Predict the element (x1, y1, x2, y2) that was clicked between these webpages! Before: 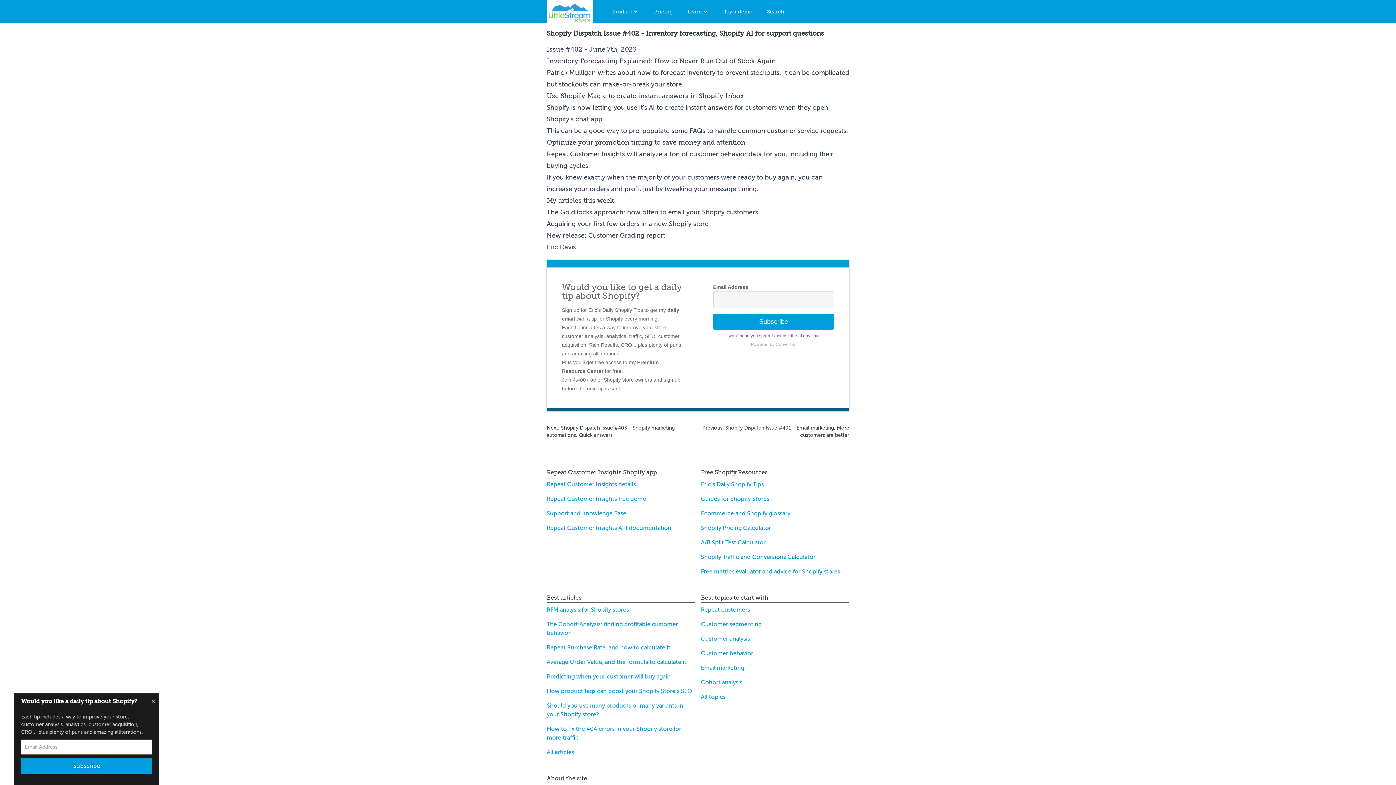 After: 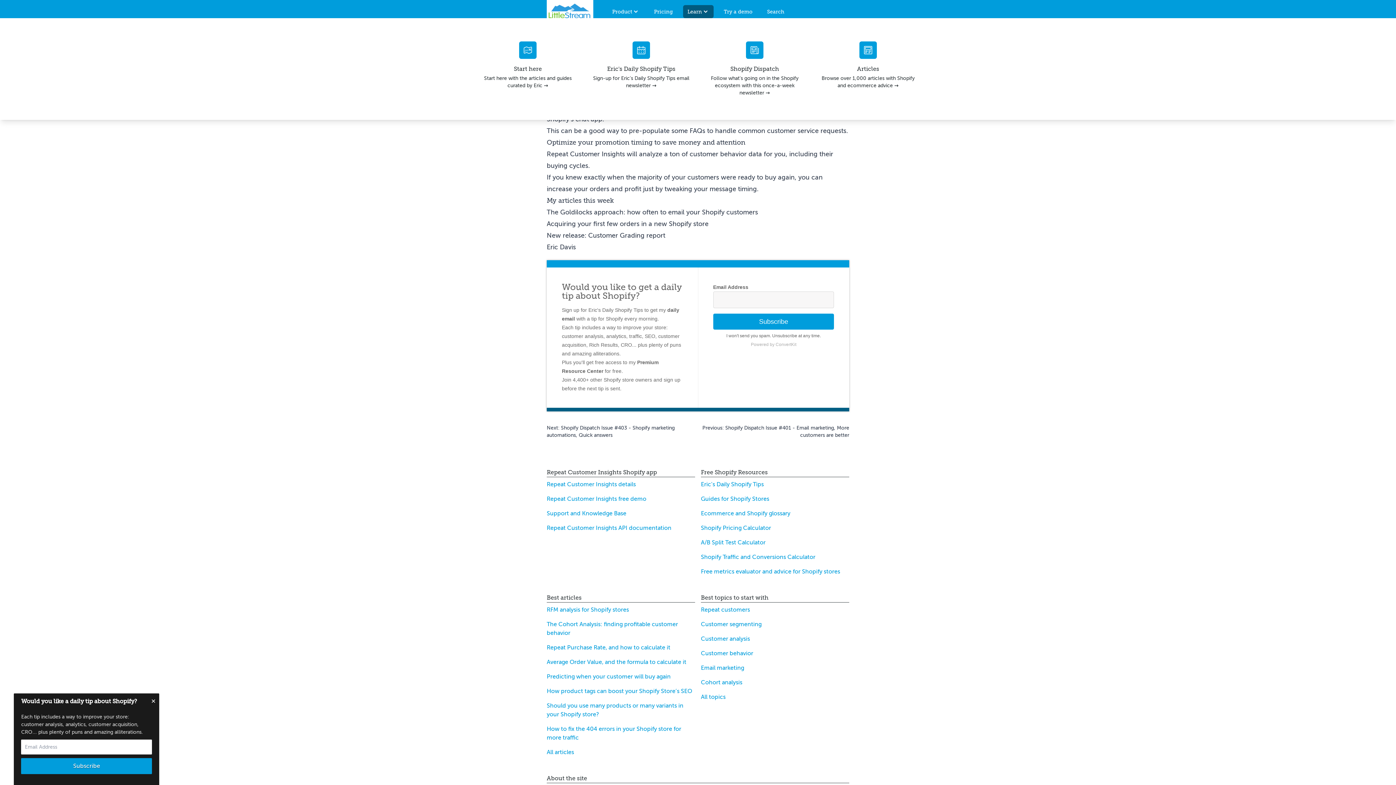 Action: bbox: (683, 5, 713, 18) label: Learn